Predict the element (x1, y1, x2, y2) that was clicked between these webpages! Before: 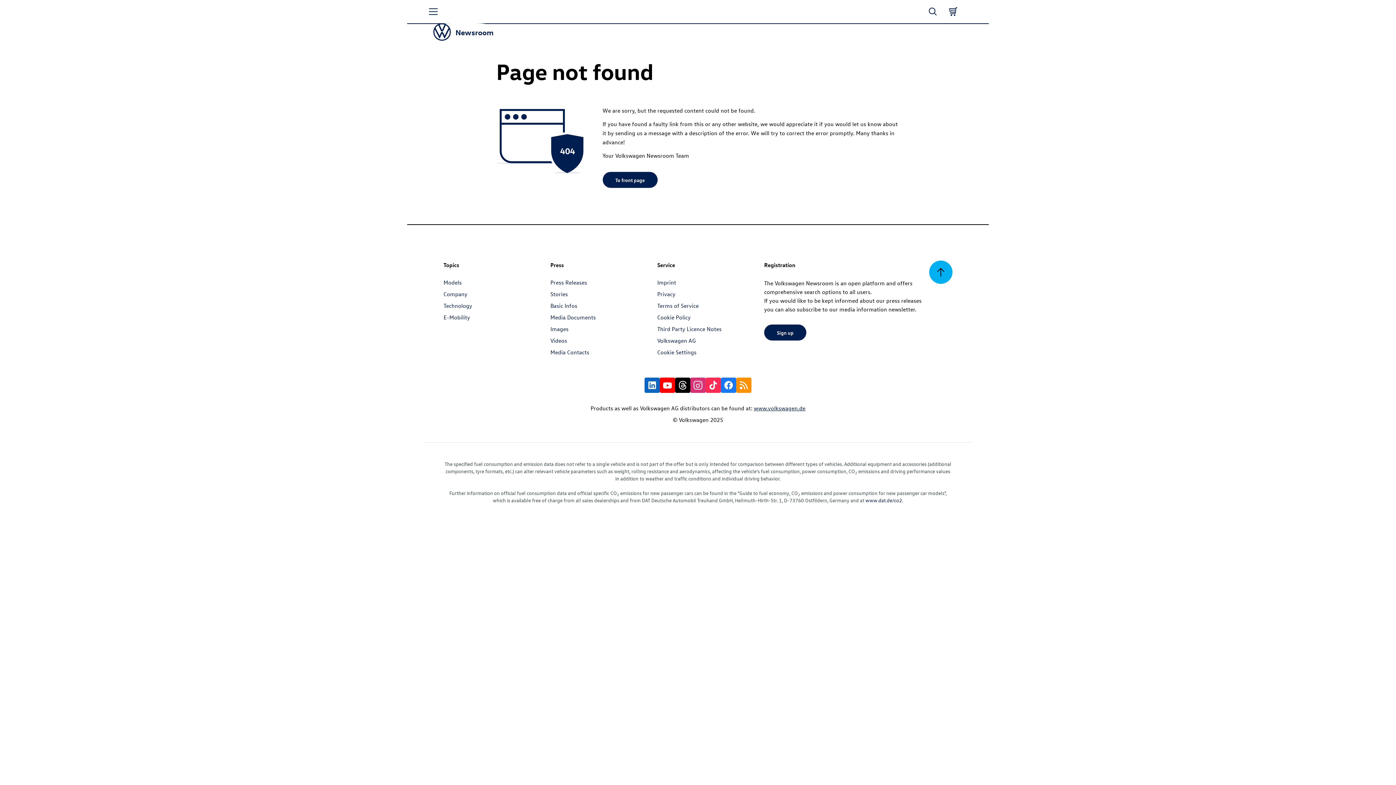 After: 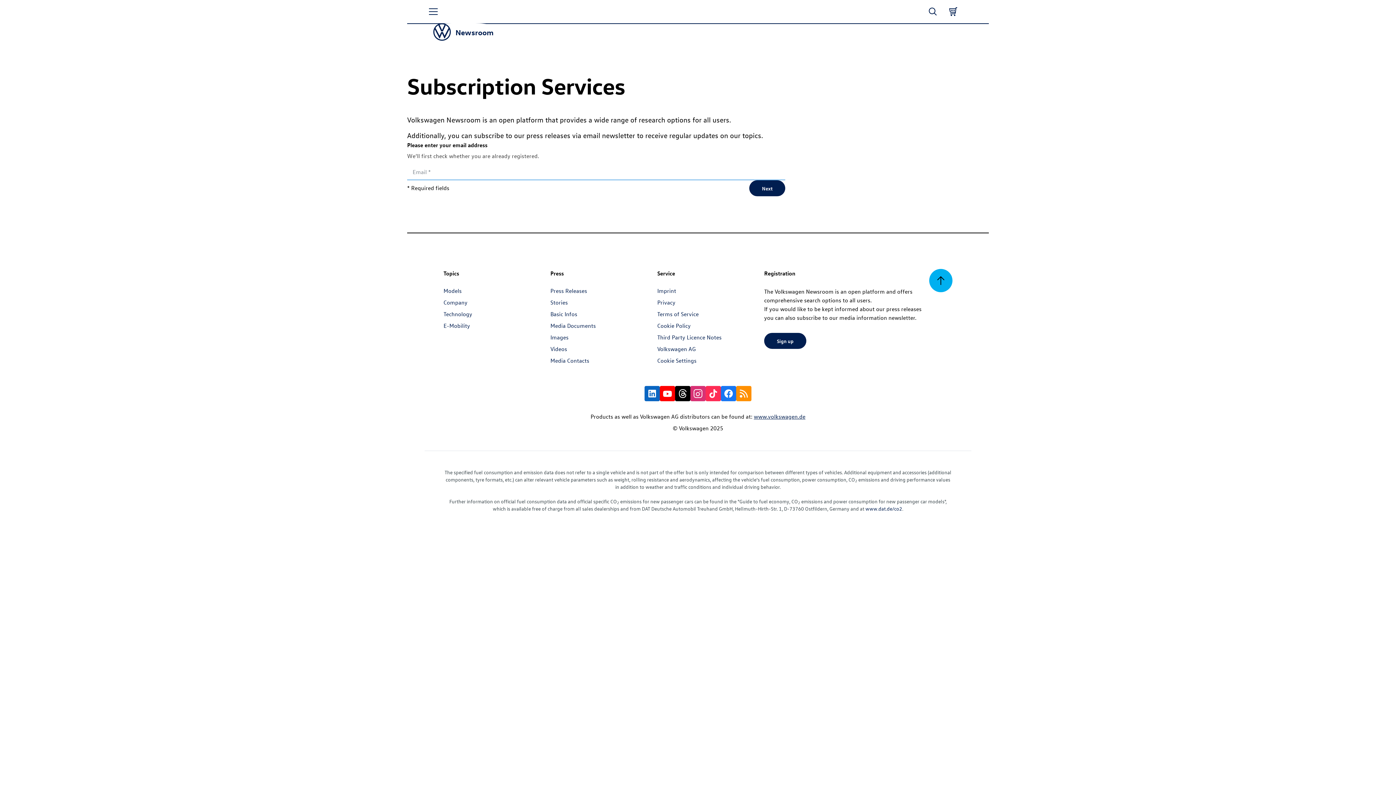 Action: label: Sign up bbox: (764, 324, 806, 340)